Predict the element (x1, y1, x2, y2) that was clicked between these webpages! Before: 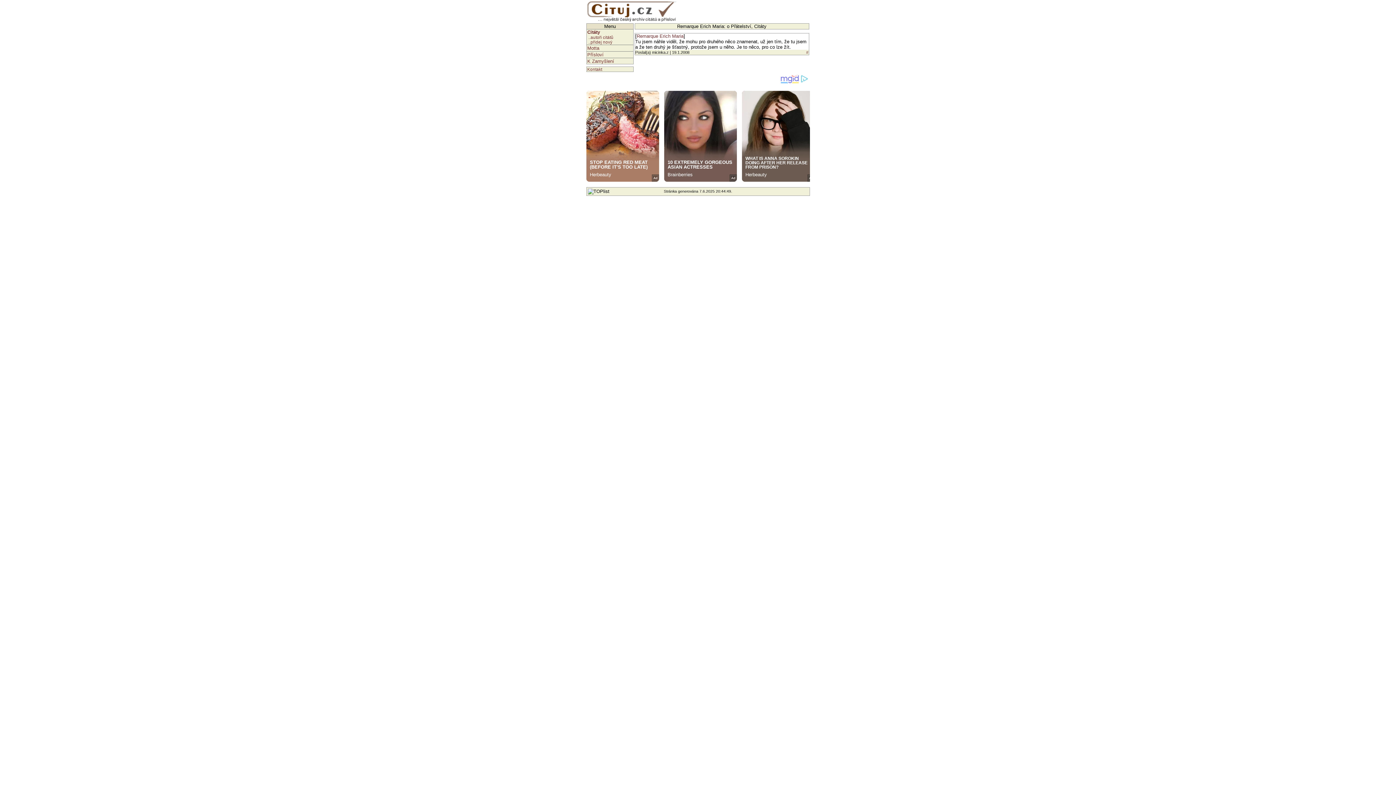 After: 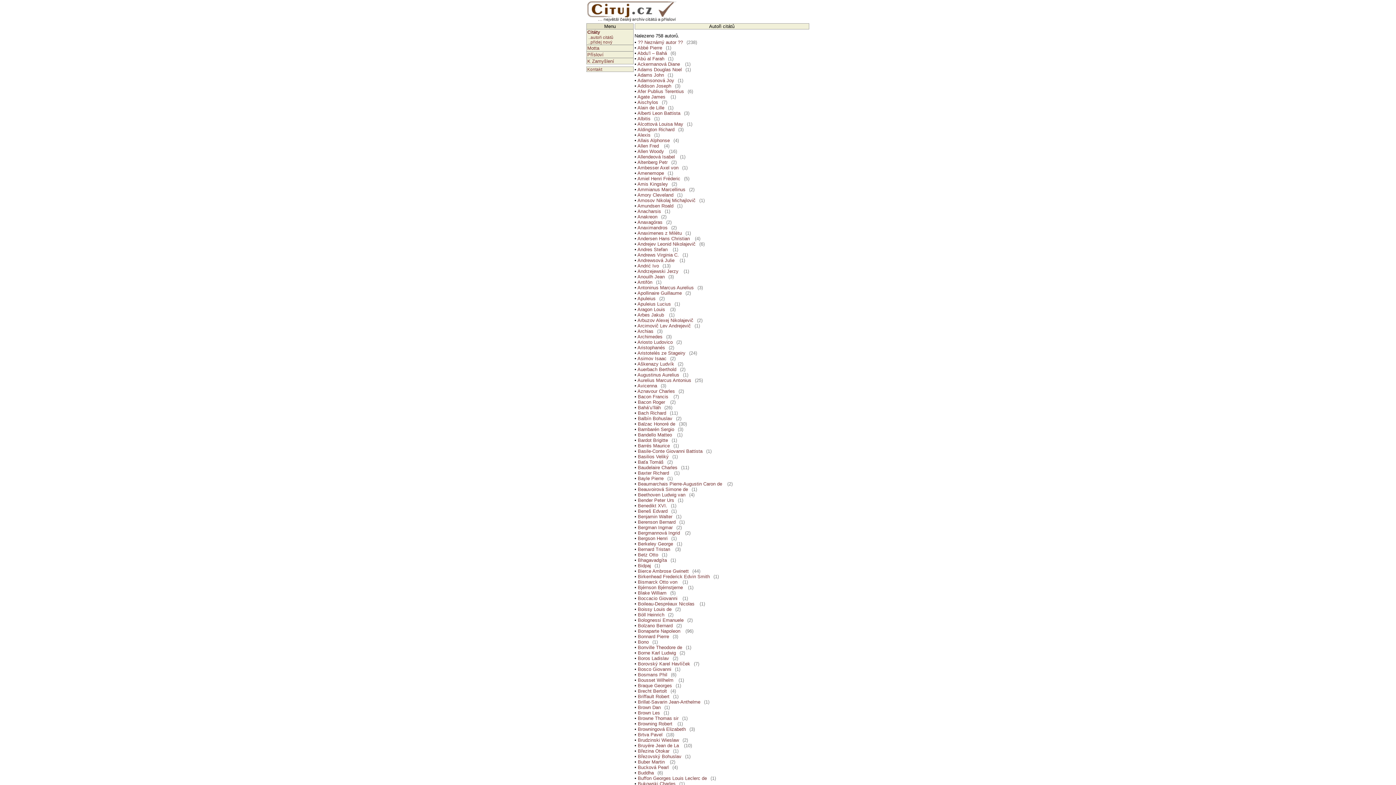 Action: bbox: (588, 34, 613, 39) label: ..autoři citátů